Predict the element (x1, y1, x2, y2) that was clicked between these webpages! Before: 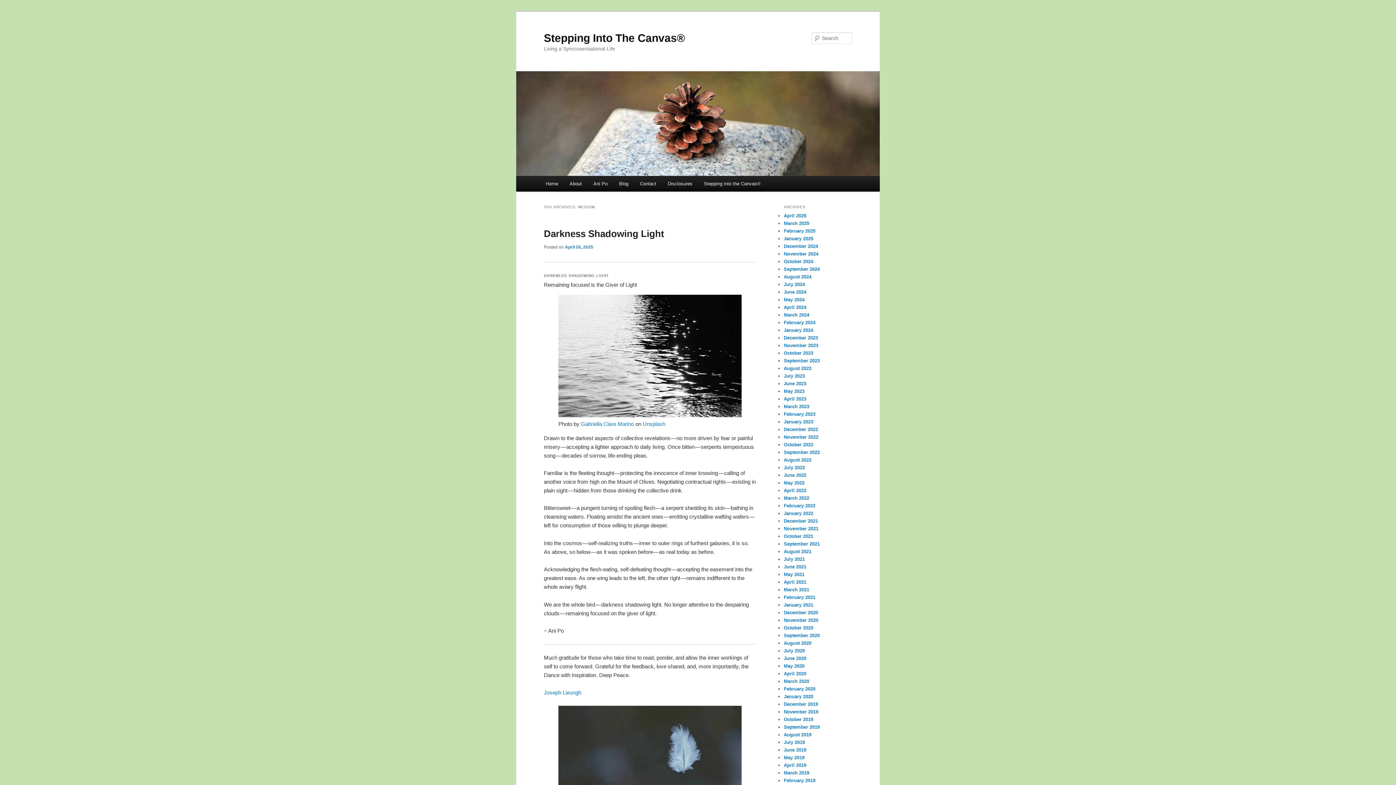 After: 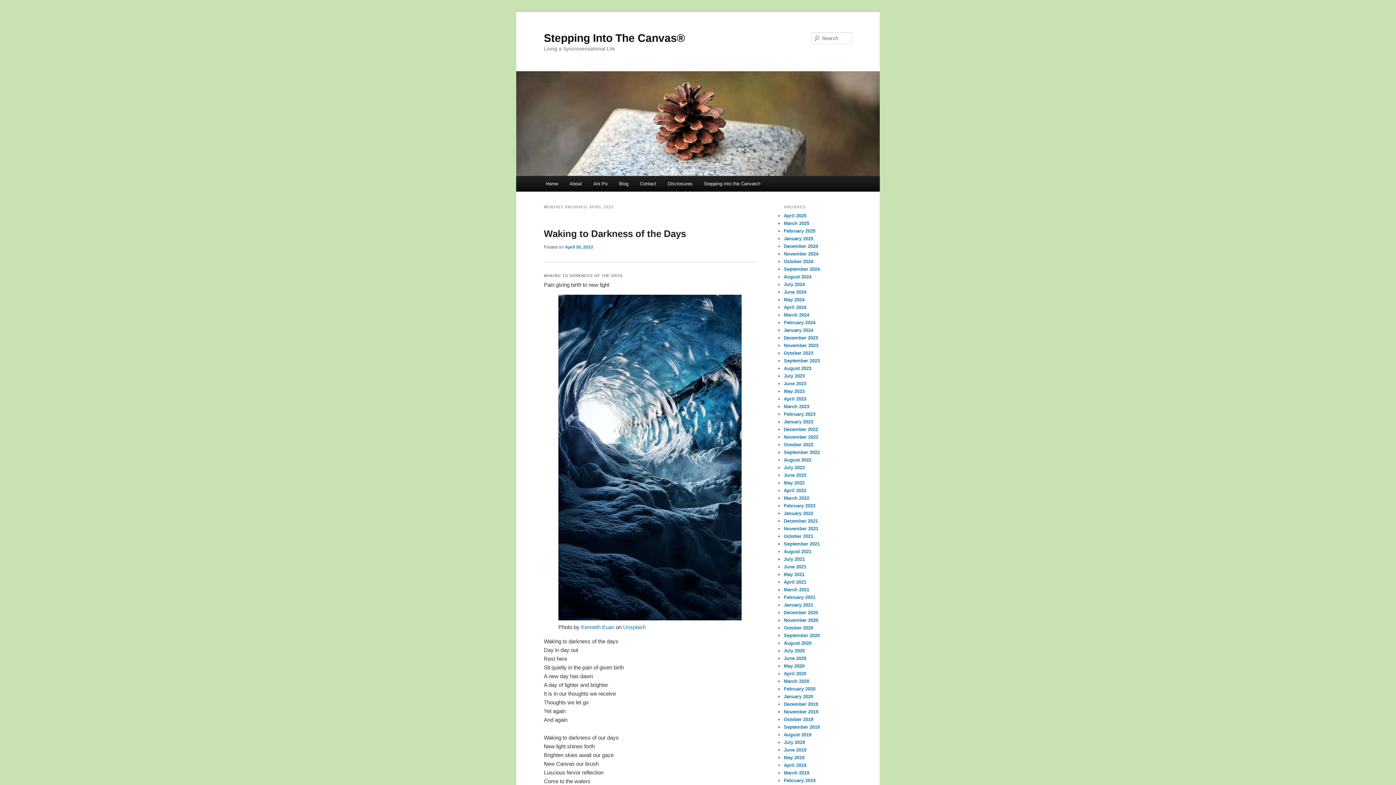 Action: label: April 2022 bbox: (784, 488, 806, 493)